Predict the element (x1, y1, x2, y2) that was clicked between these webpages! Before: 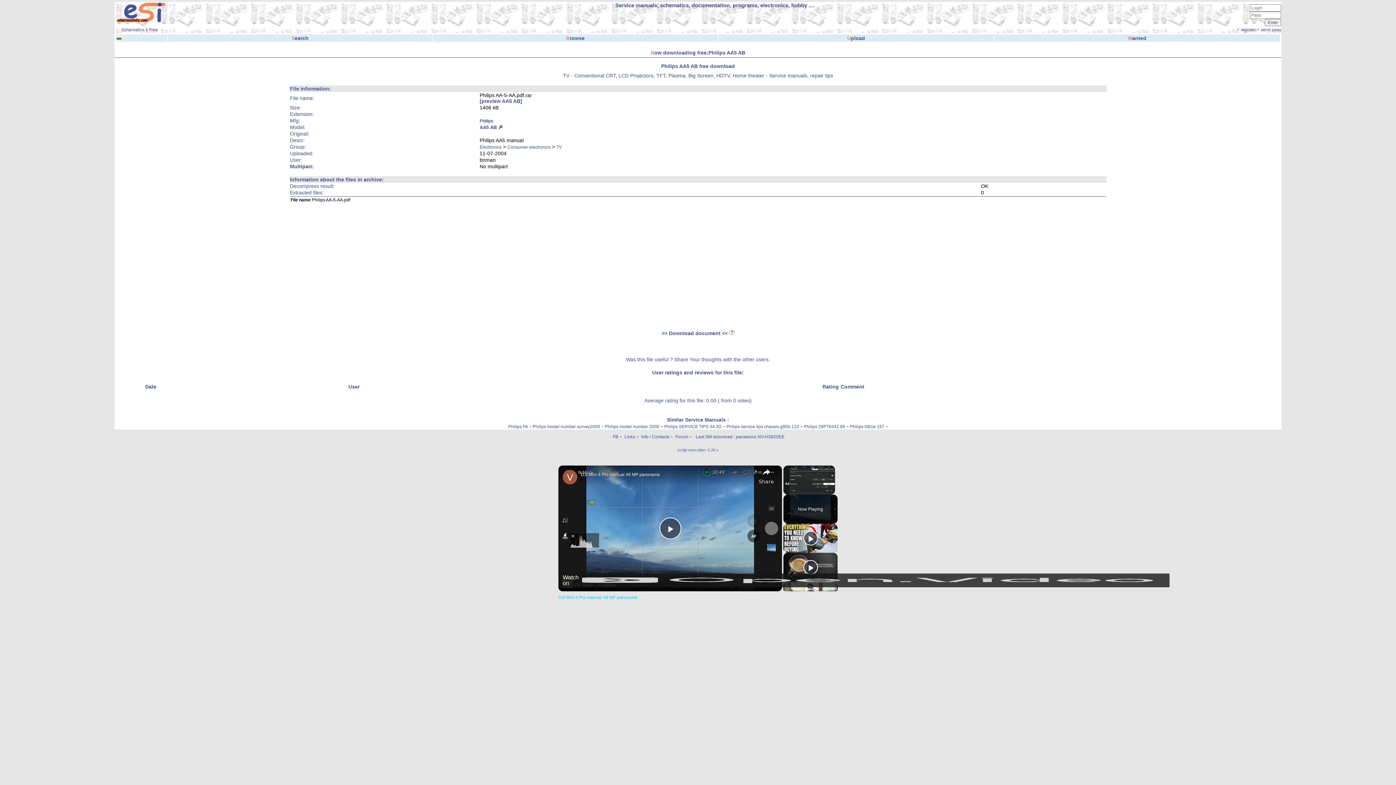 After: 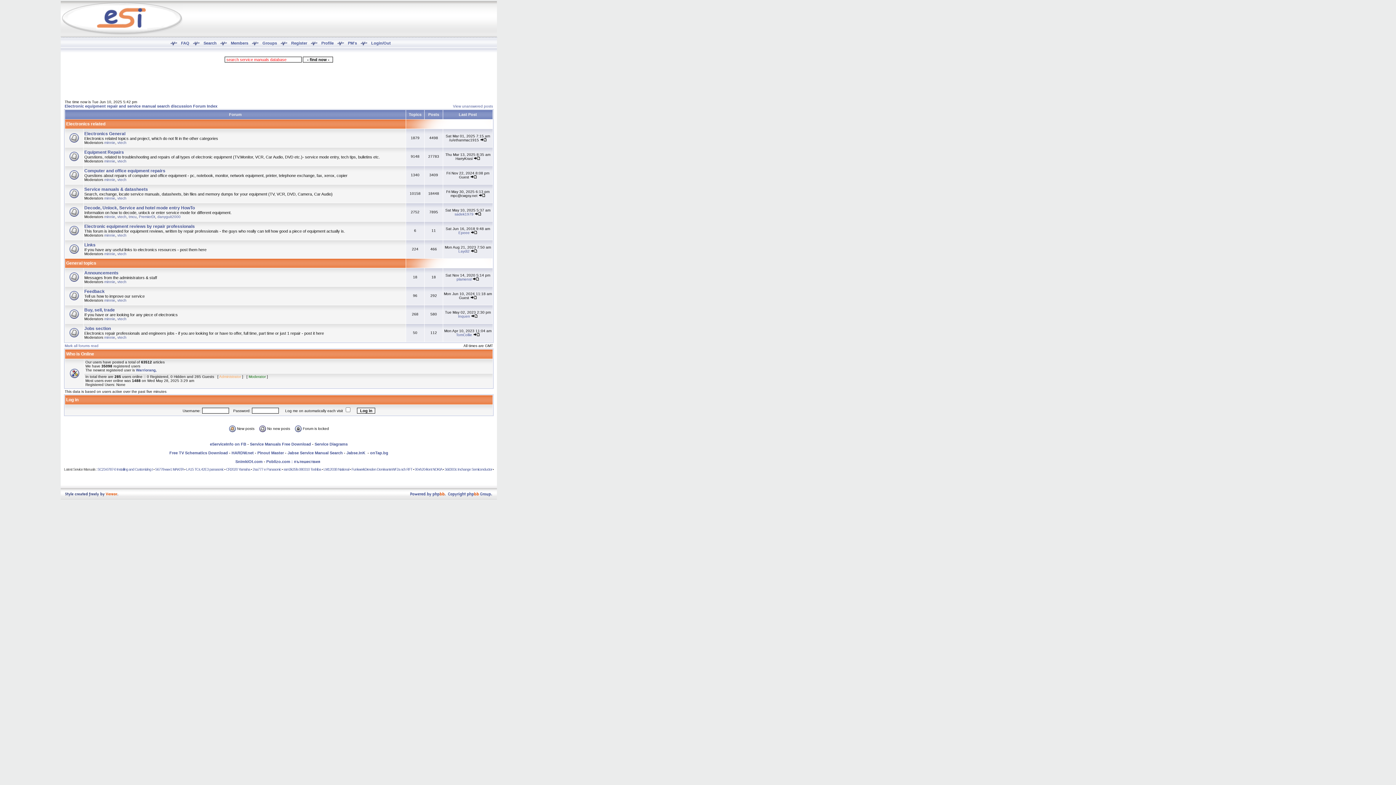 Action: label: Forum bbox: (675, 434, 688, 439)